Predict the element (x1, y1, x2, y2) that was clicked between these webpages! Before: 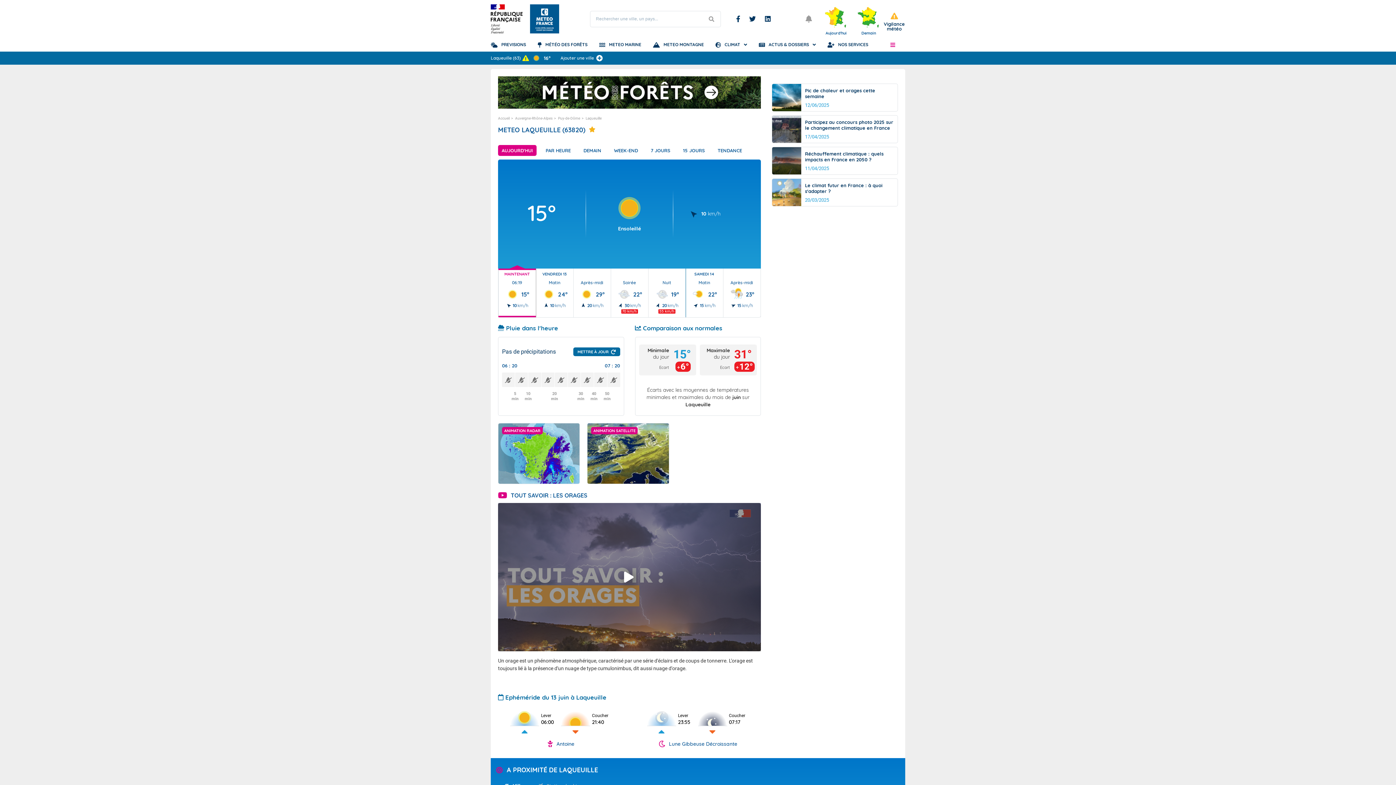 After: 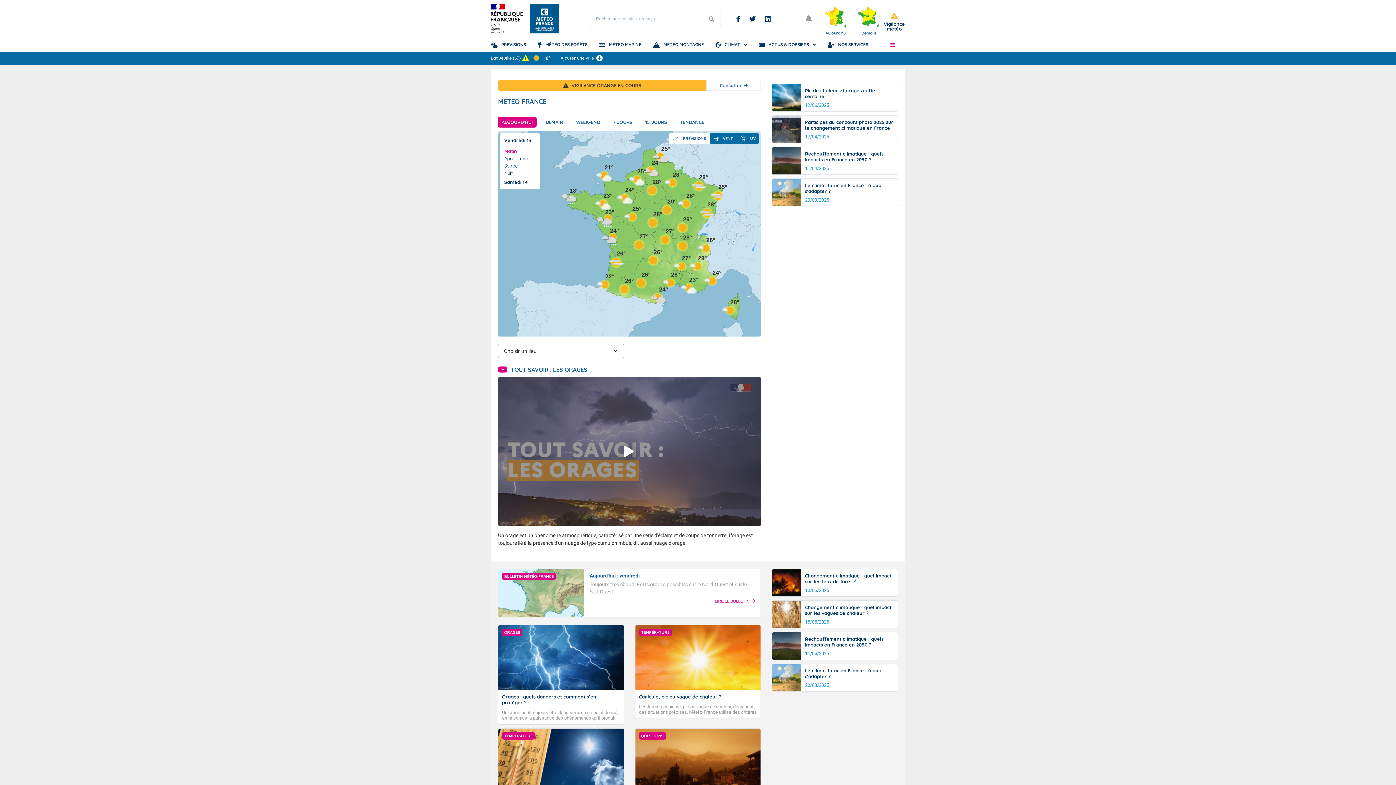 Action: bbox: (490, 4, 523, 33)